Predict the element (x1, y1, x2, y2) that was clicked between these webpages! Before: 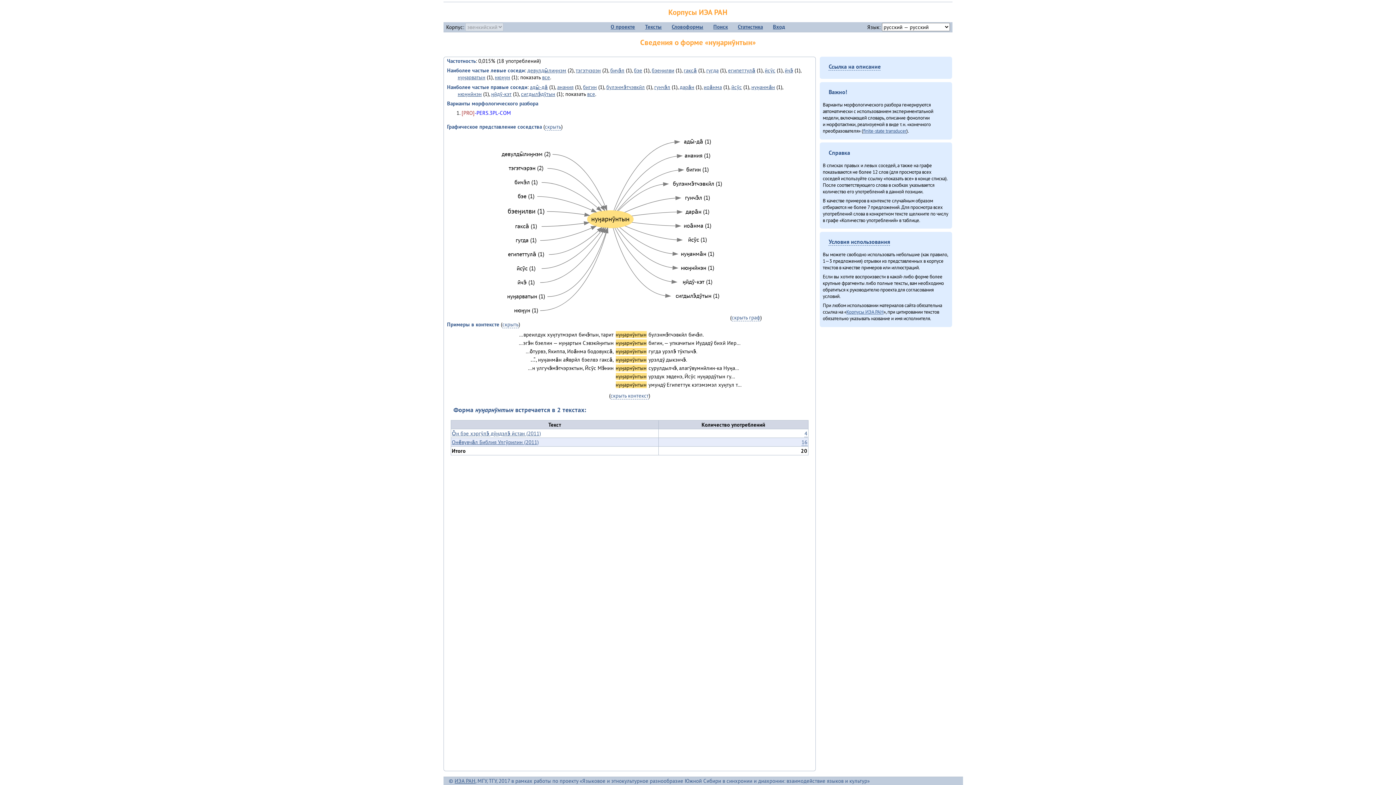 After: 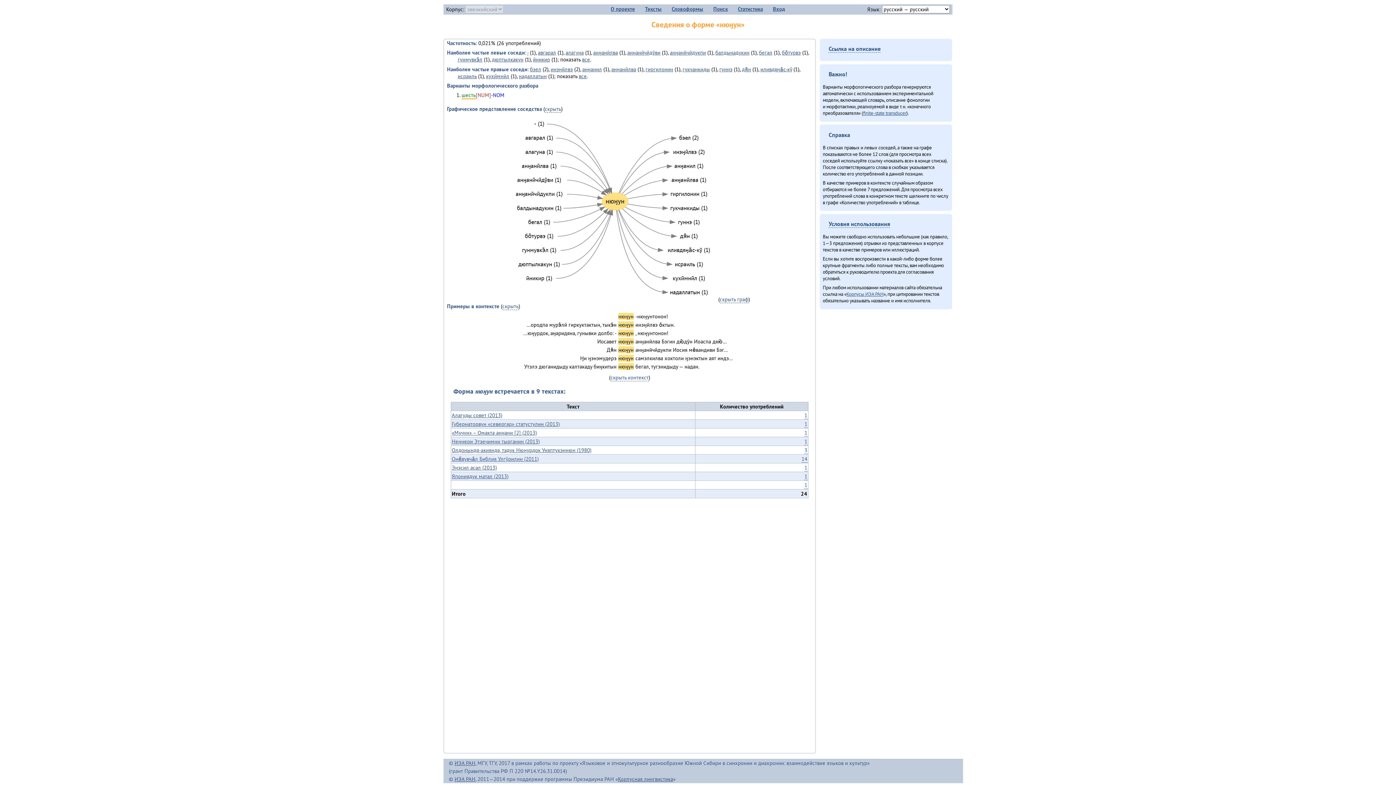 Action: bbox: (514, 306, 538, 314)